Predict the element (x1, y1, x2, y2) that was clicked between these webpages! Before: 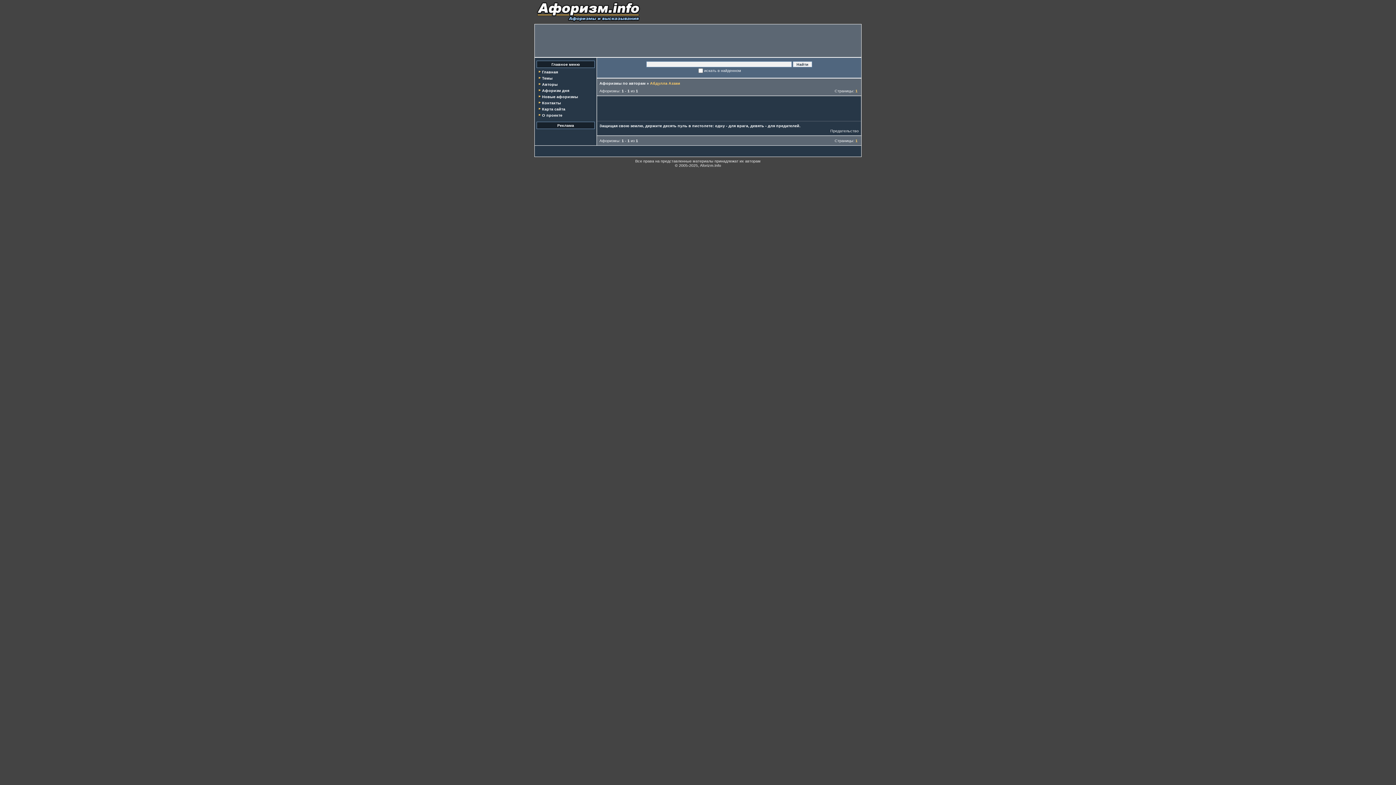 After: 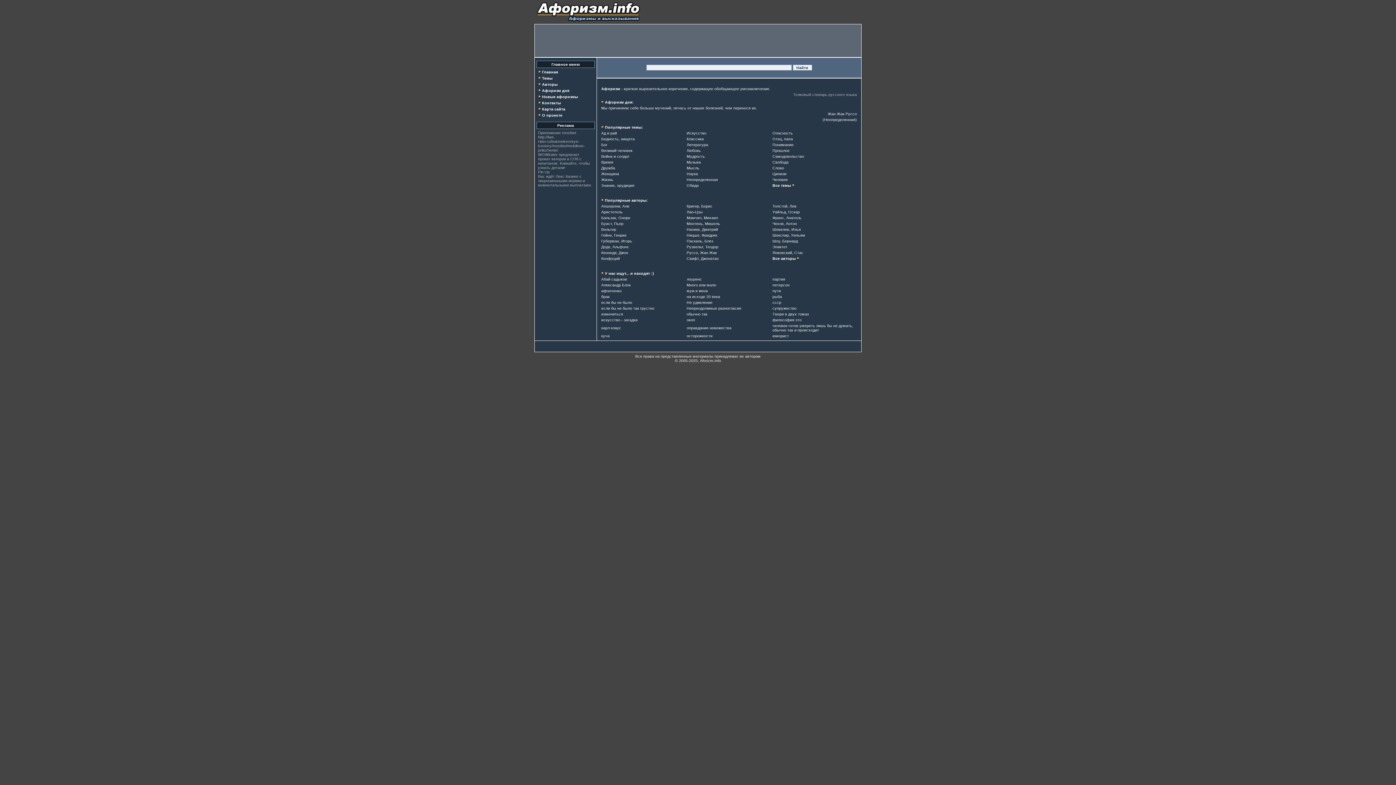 Action: bbox: (534, 20, 642, 24)